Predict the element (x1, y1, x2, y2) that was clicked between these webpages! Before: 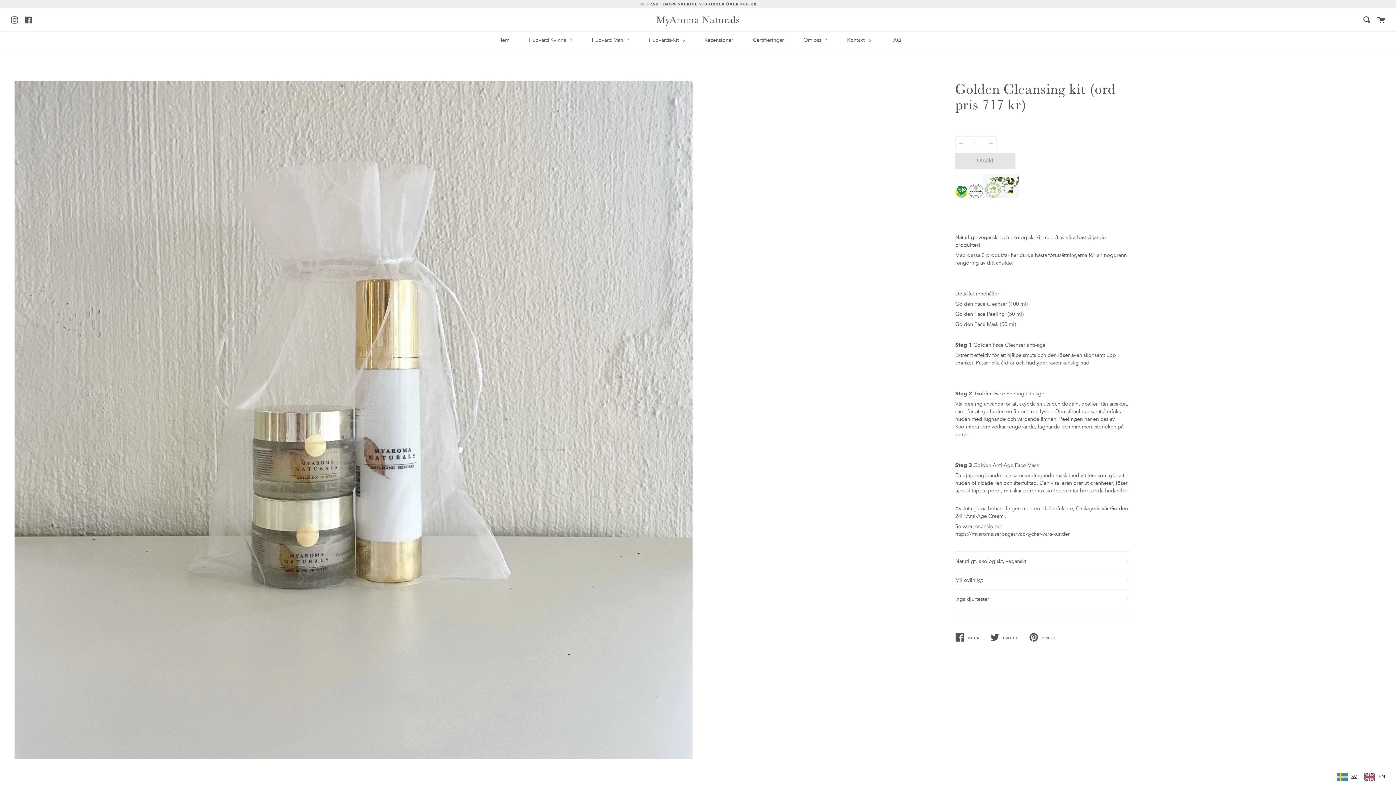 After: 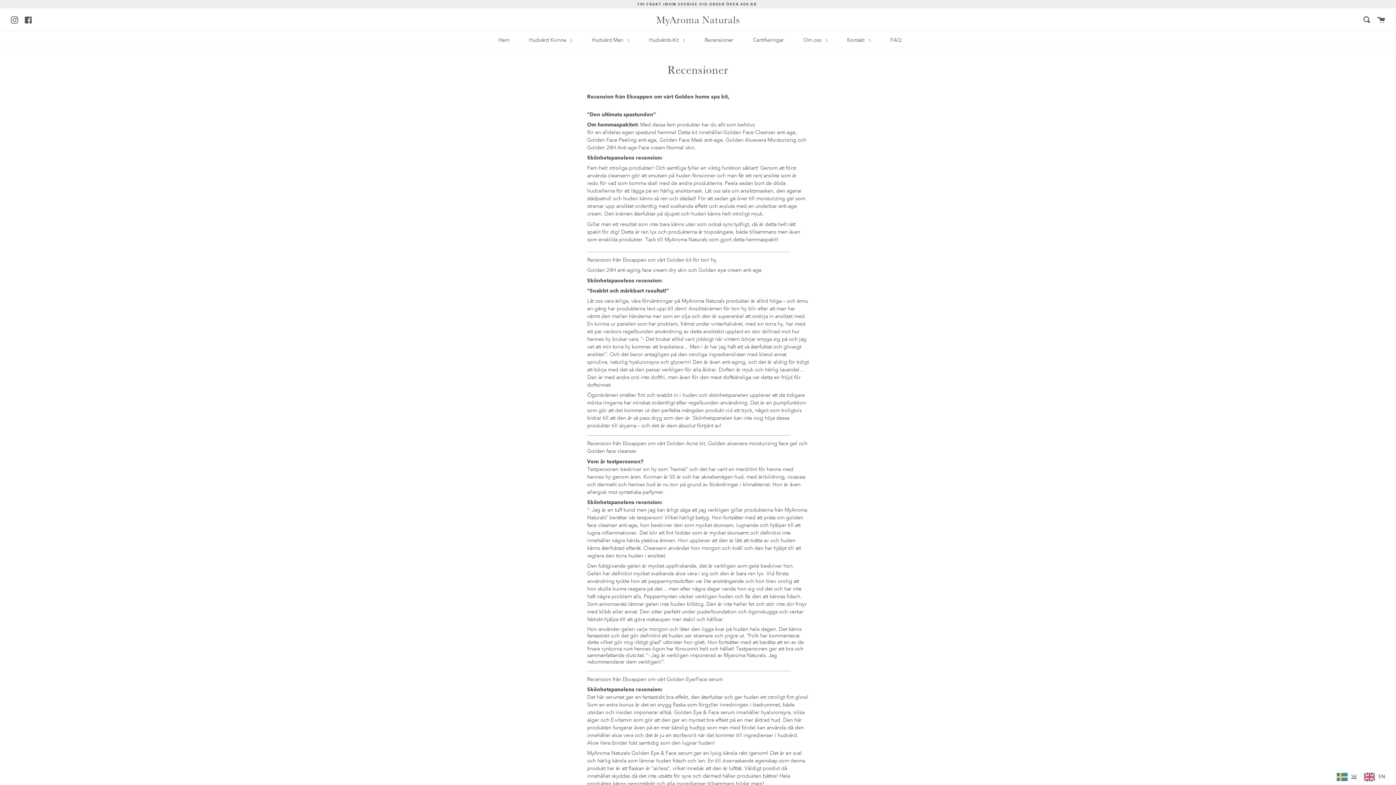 Action: label: https://myaroma.se/pages/vad-tycker-vara-kunder bbox: (955, 530, 1070, 537)